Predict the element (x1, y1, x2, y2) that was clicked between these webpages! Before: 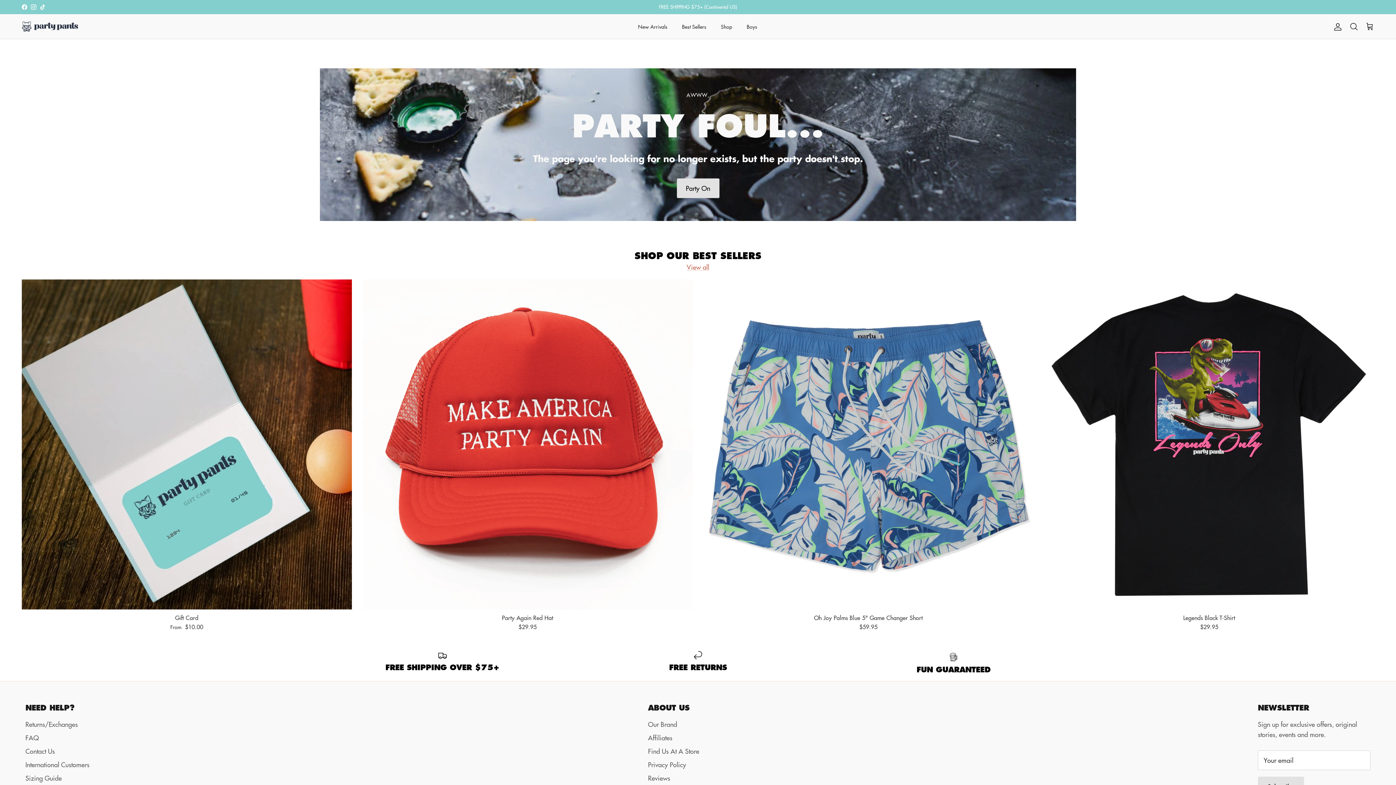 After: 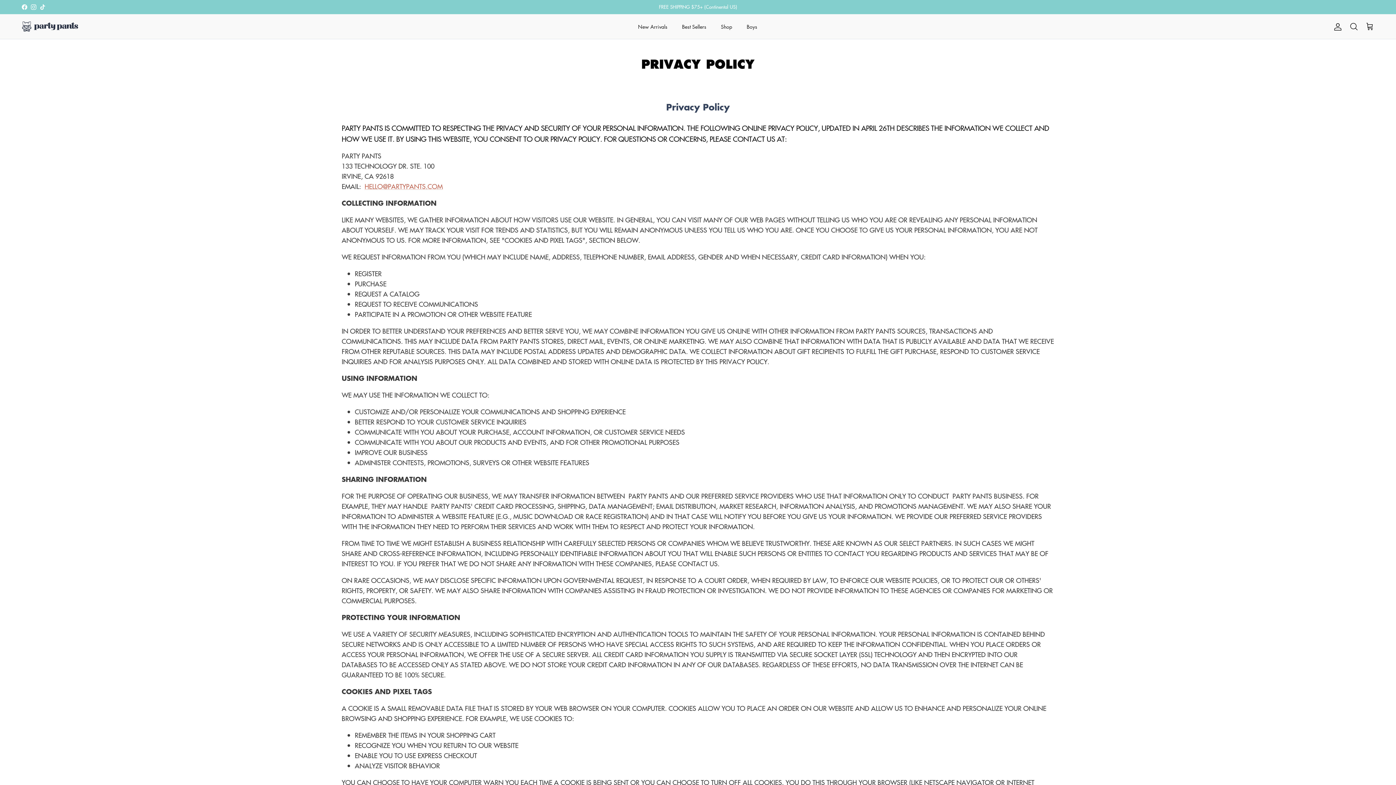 Action: label: Privacy Policy bbox: (648, 760, 686, 769)